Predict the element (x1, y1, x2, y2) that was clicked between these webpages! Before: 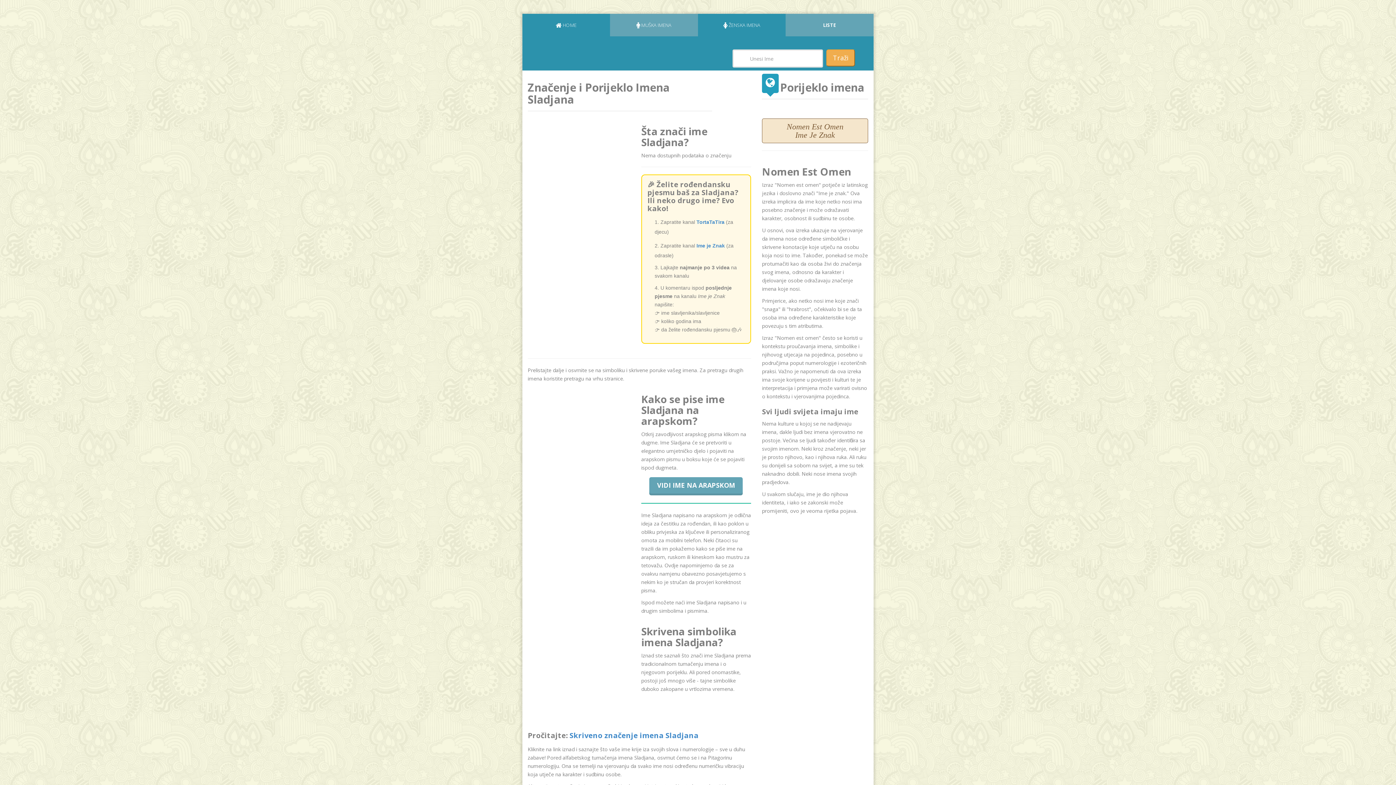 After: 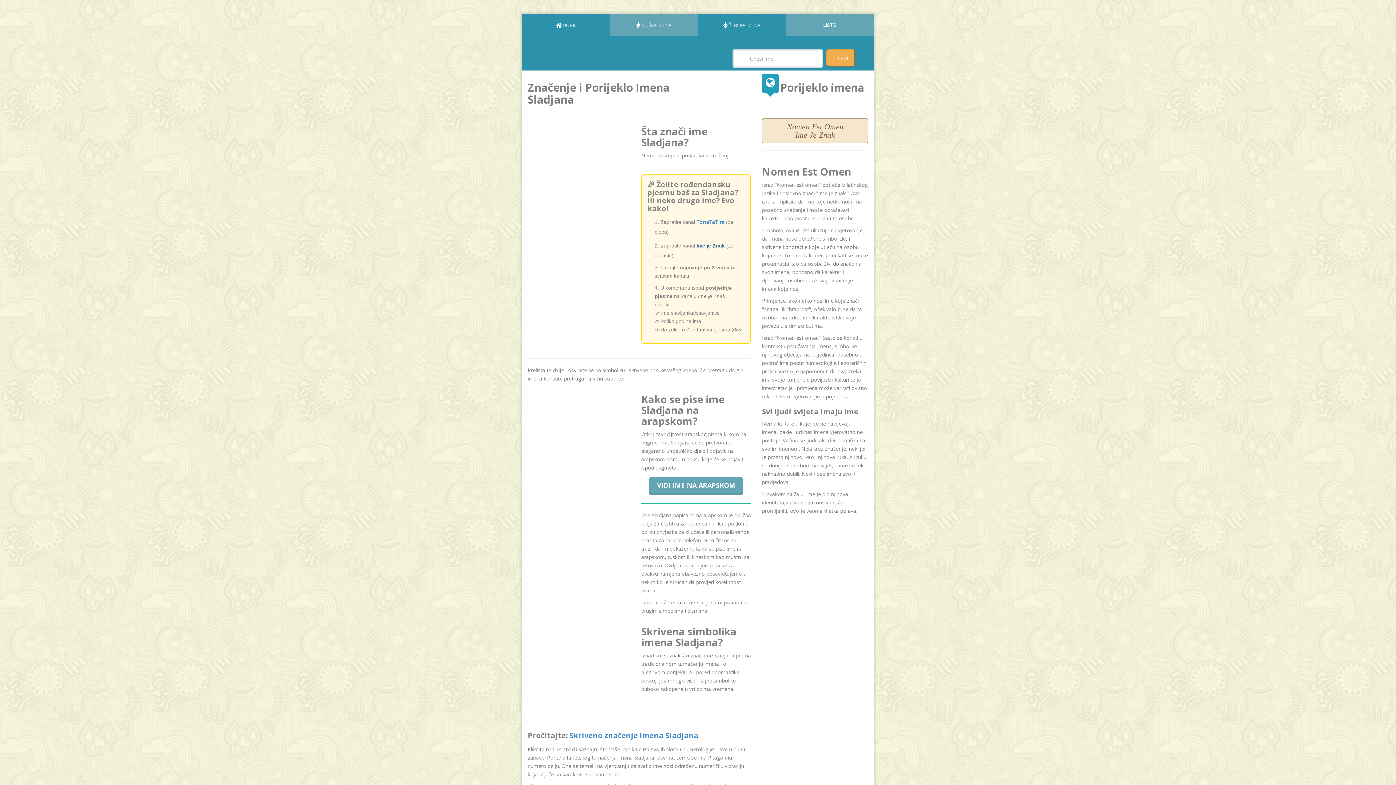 Action: label: Ime je Znak bbox: (696, 237, 725, 253)